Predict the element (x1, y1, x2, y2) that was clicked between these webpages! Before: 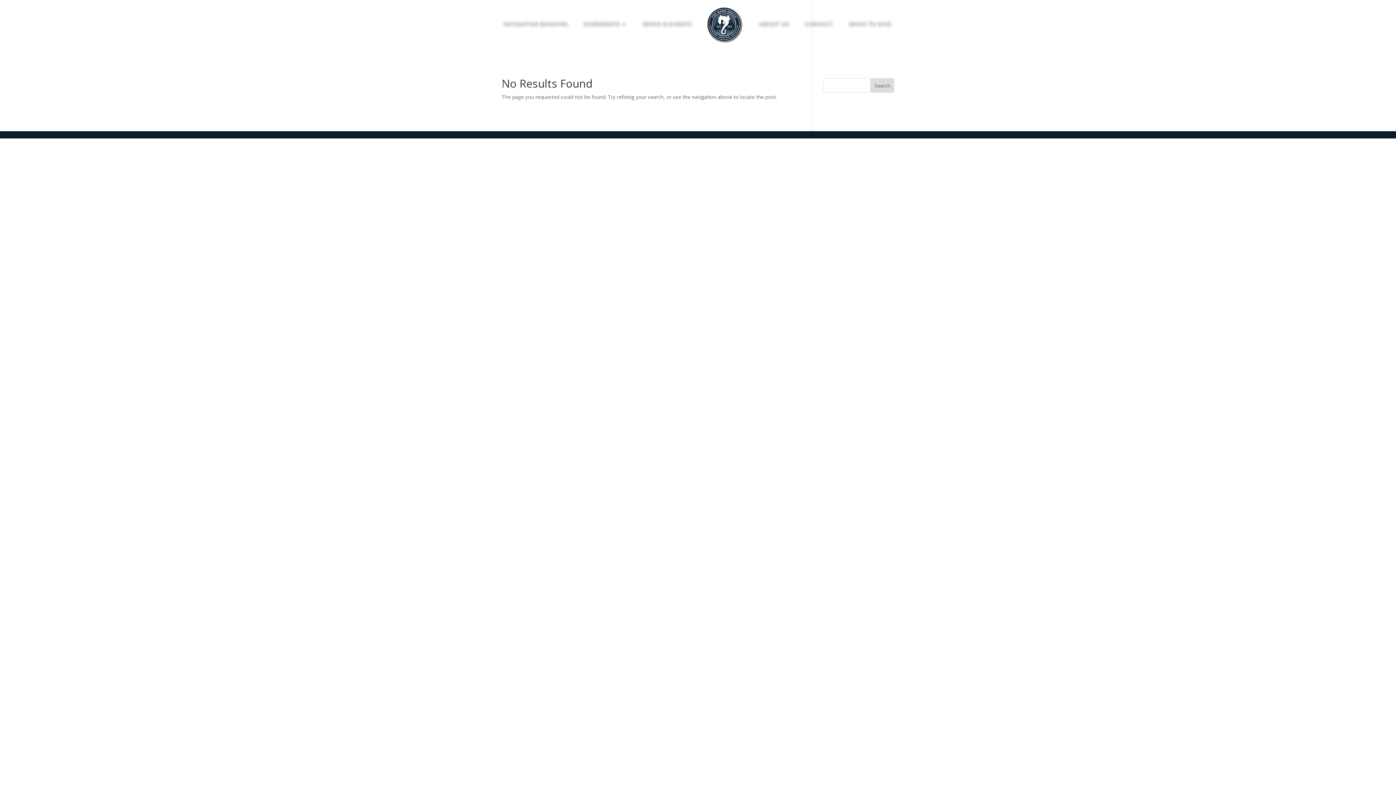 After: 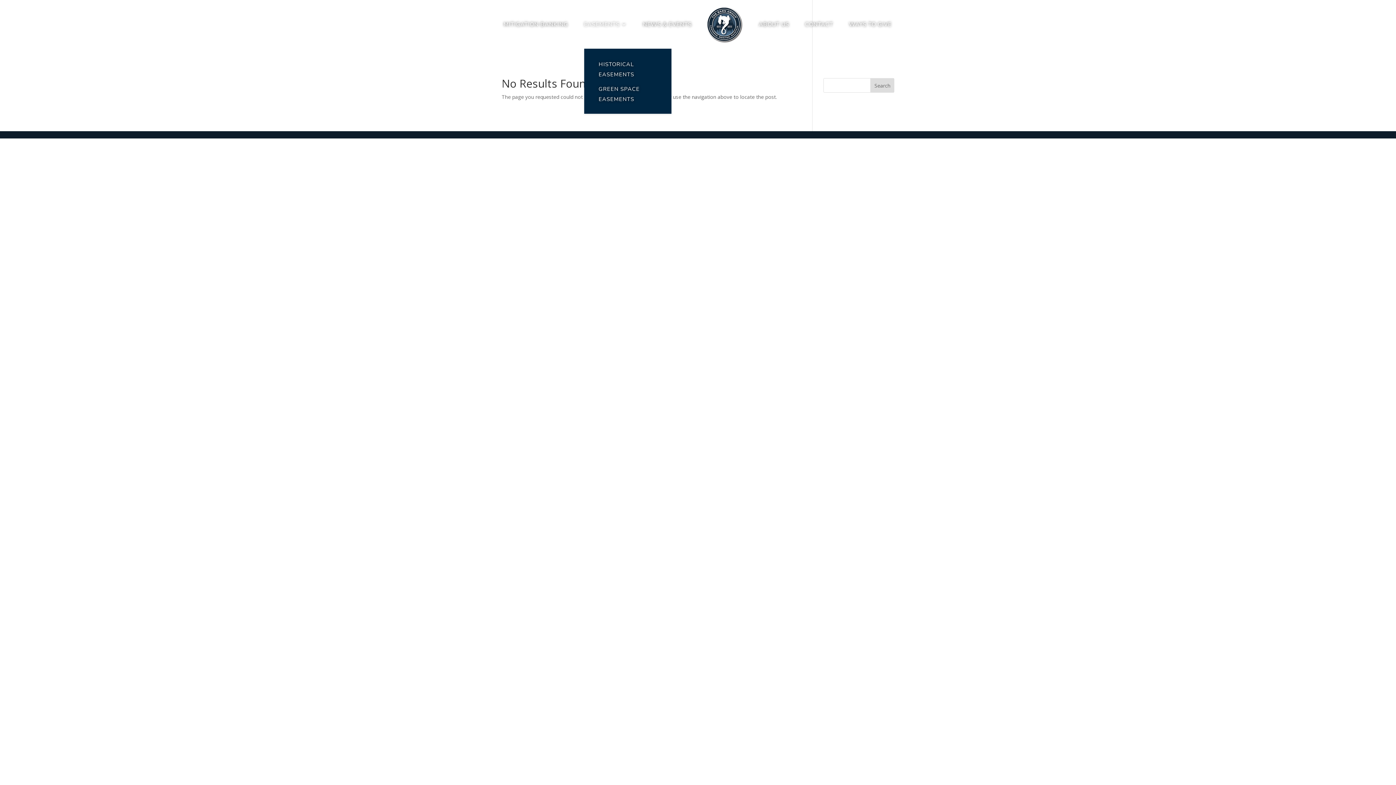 Action: bbox: (584, 21, 627, 48) label: EASEMENTS